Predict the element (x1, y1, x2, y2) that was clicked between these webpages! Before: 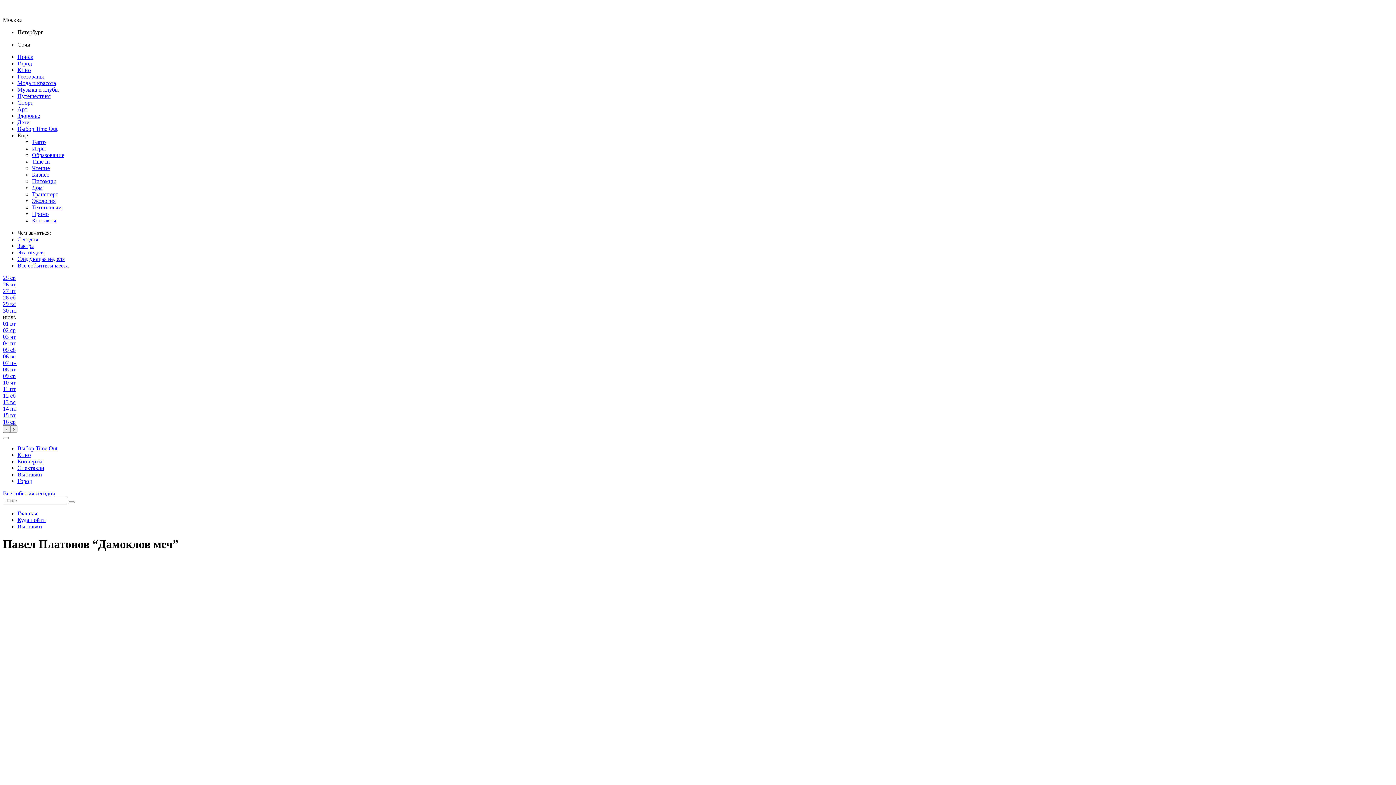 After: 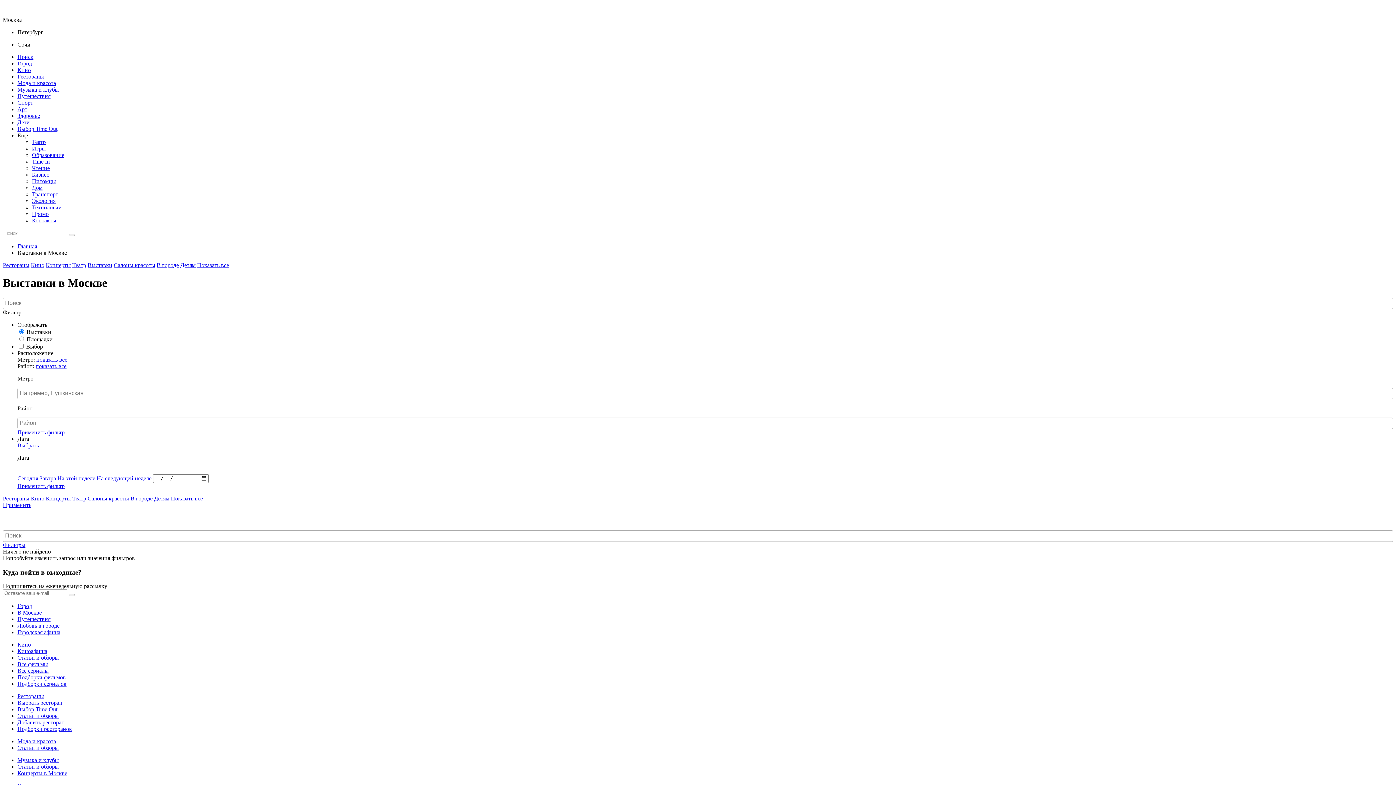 Action: label: Выставки bbox: (17, 523, 42, 529)